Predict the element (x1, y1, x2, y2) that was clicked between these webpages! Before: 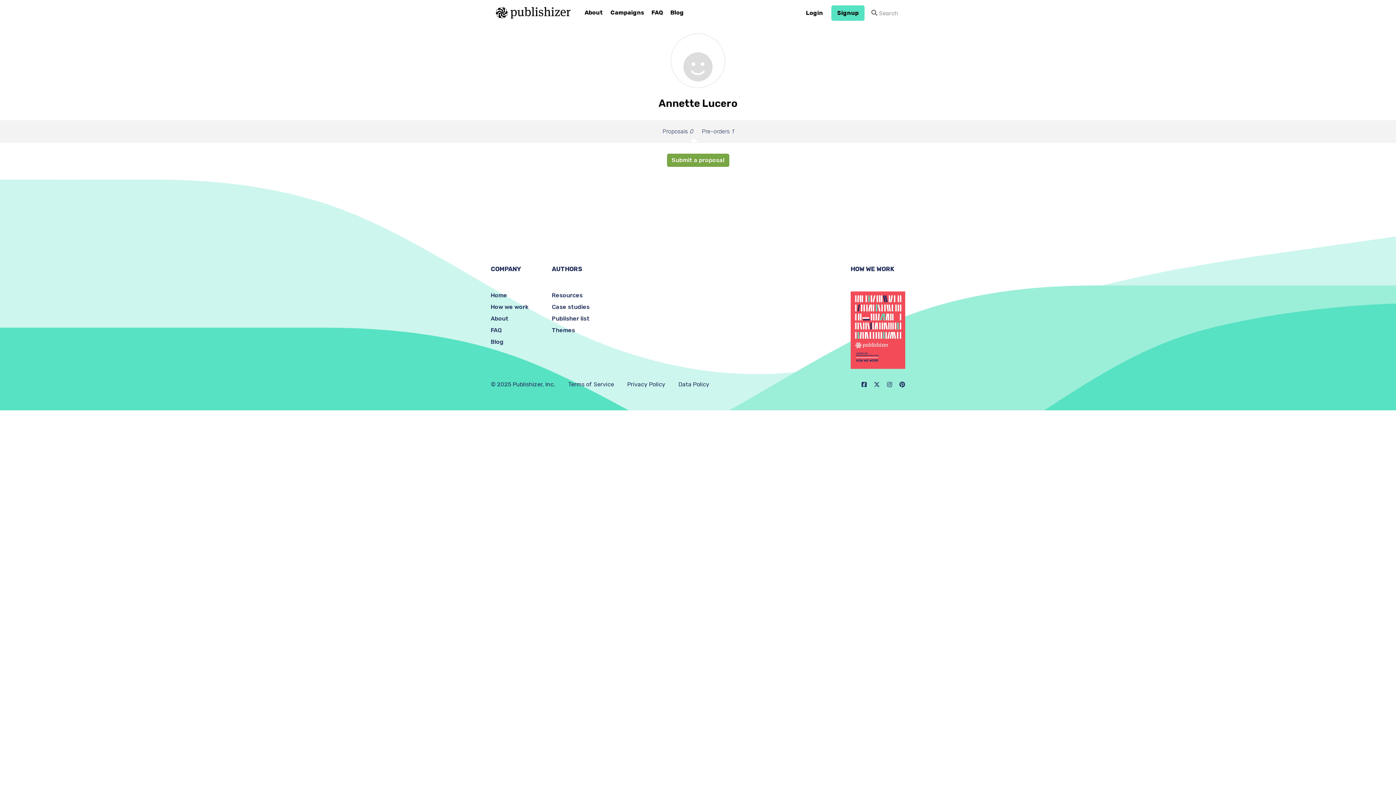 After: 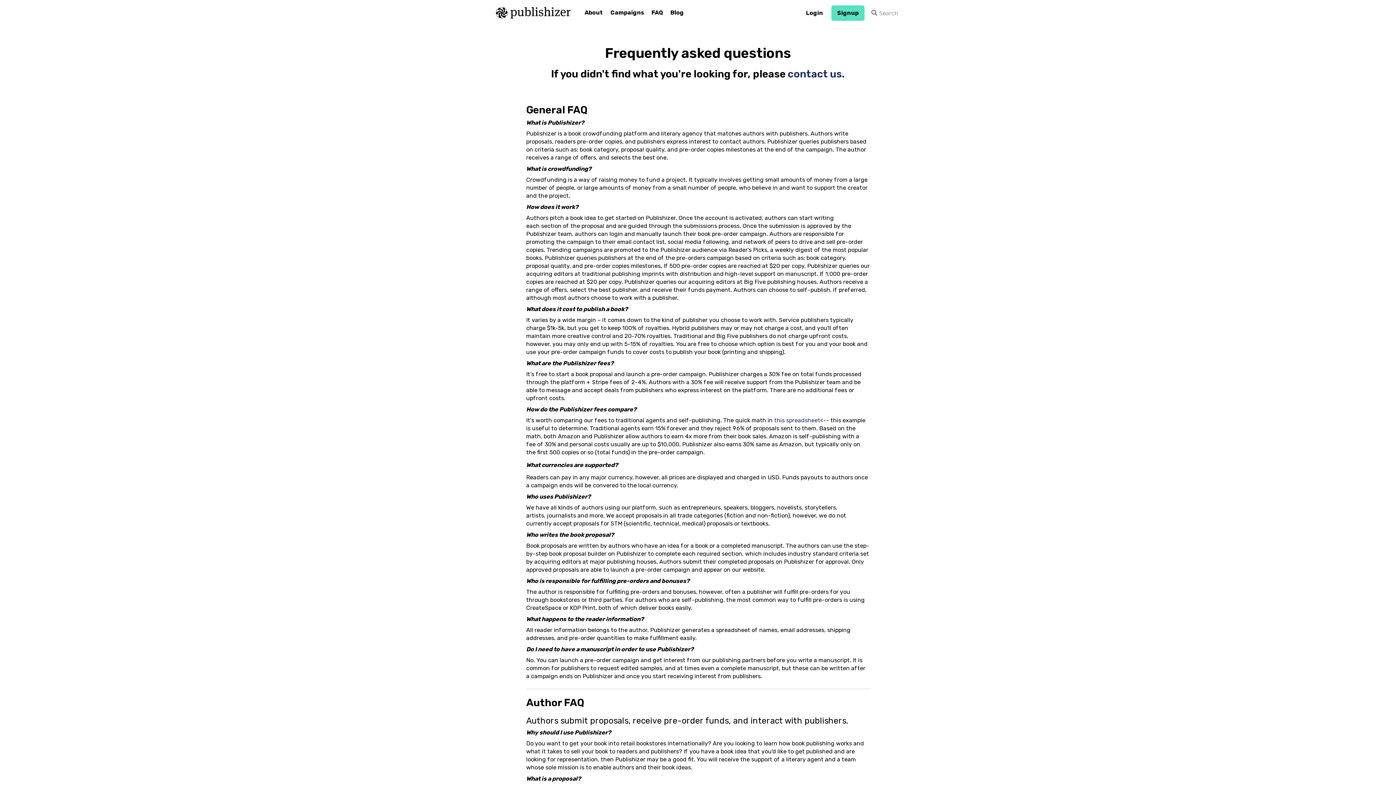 Action: bbox: (648, 5, 666, 20) label: FAQ